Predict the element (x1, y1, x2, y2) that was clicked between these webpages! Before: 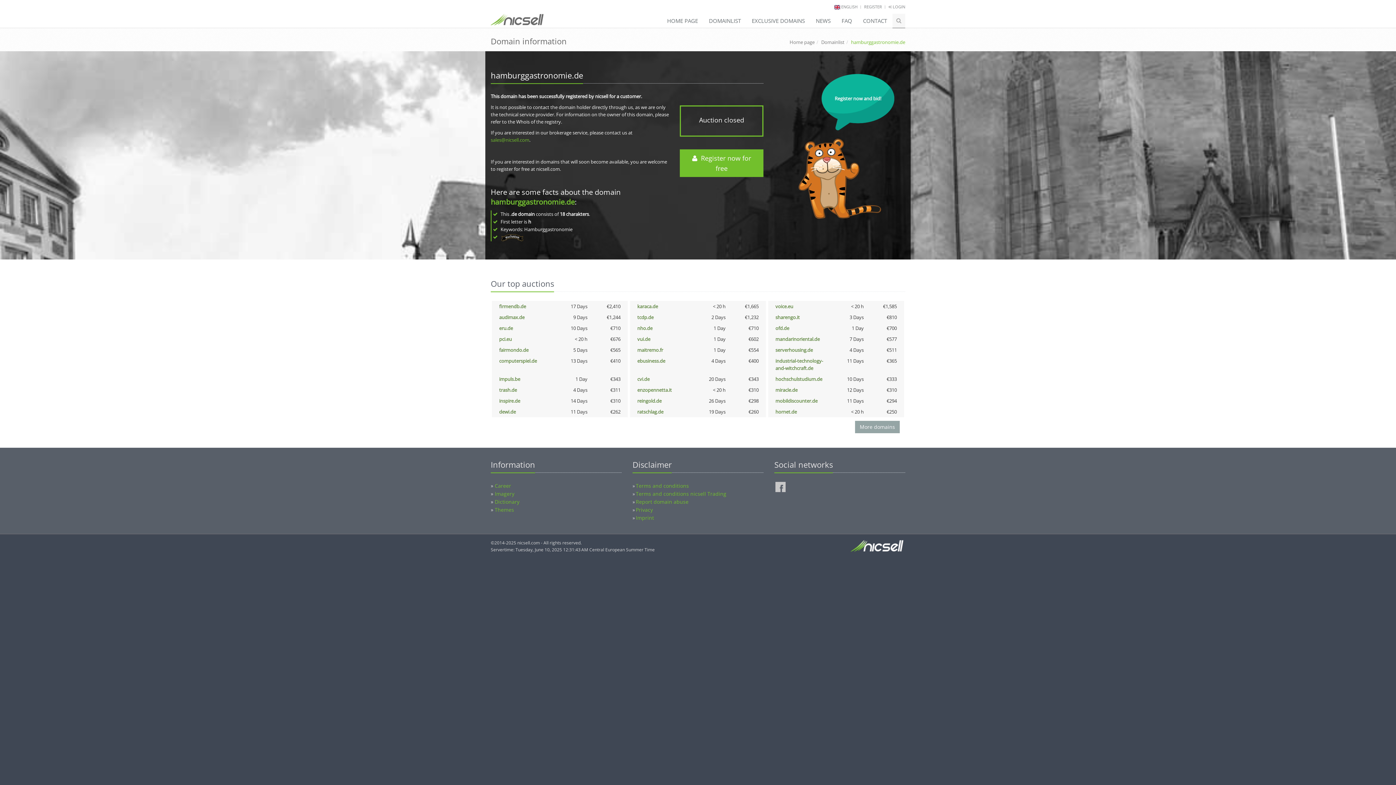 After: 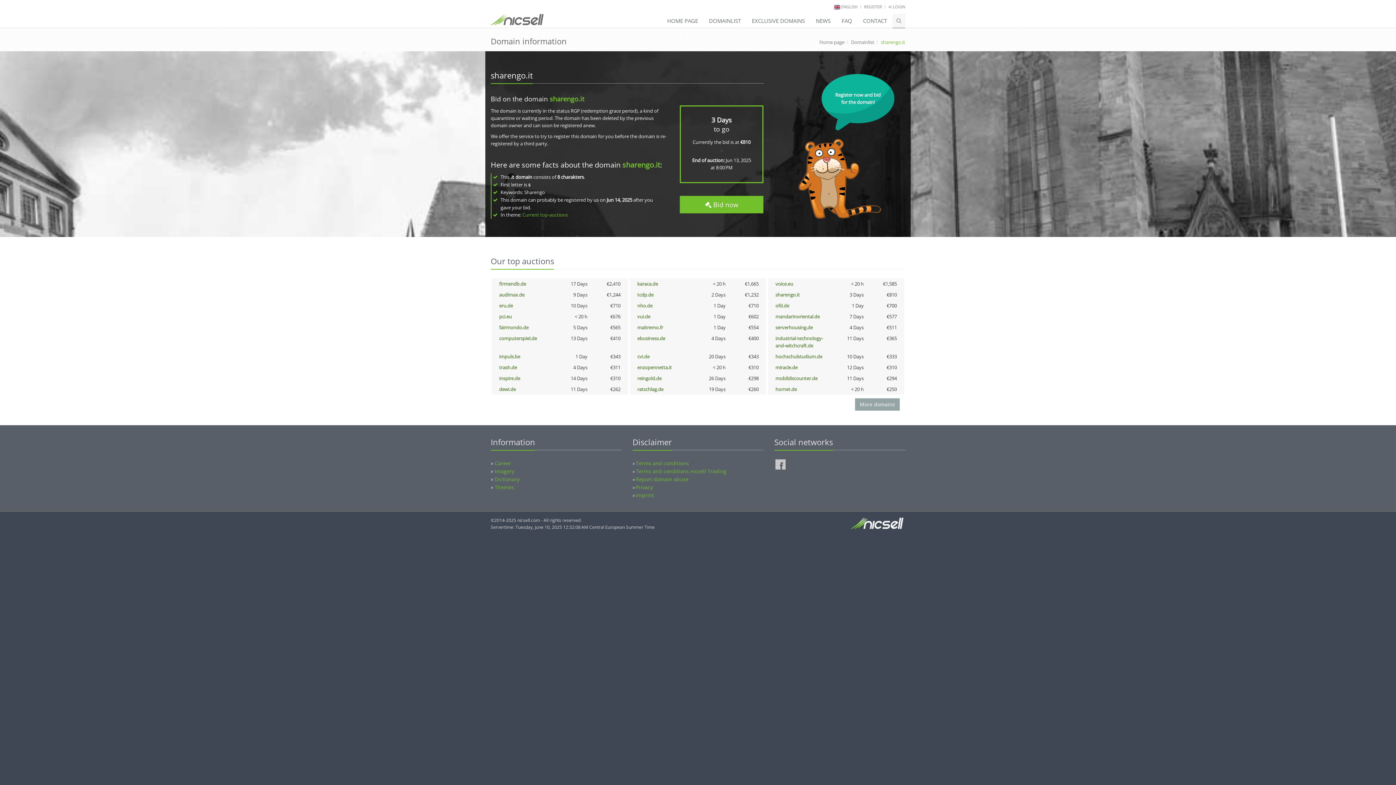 Action: bbox: (775, 314, 800, 320) label: sharengo.it